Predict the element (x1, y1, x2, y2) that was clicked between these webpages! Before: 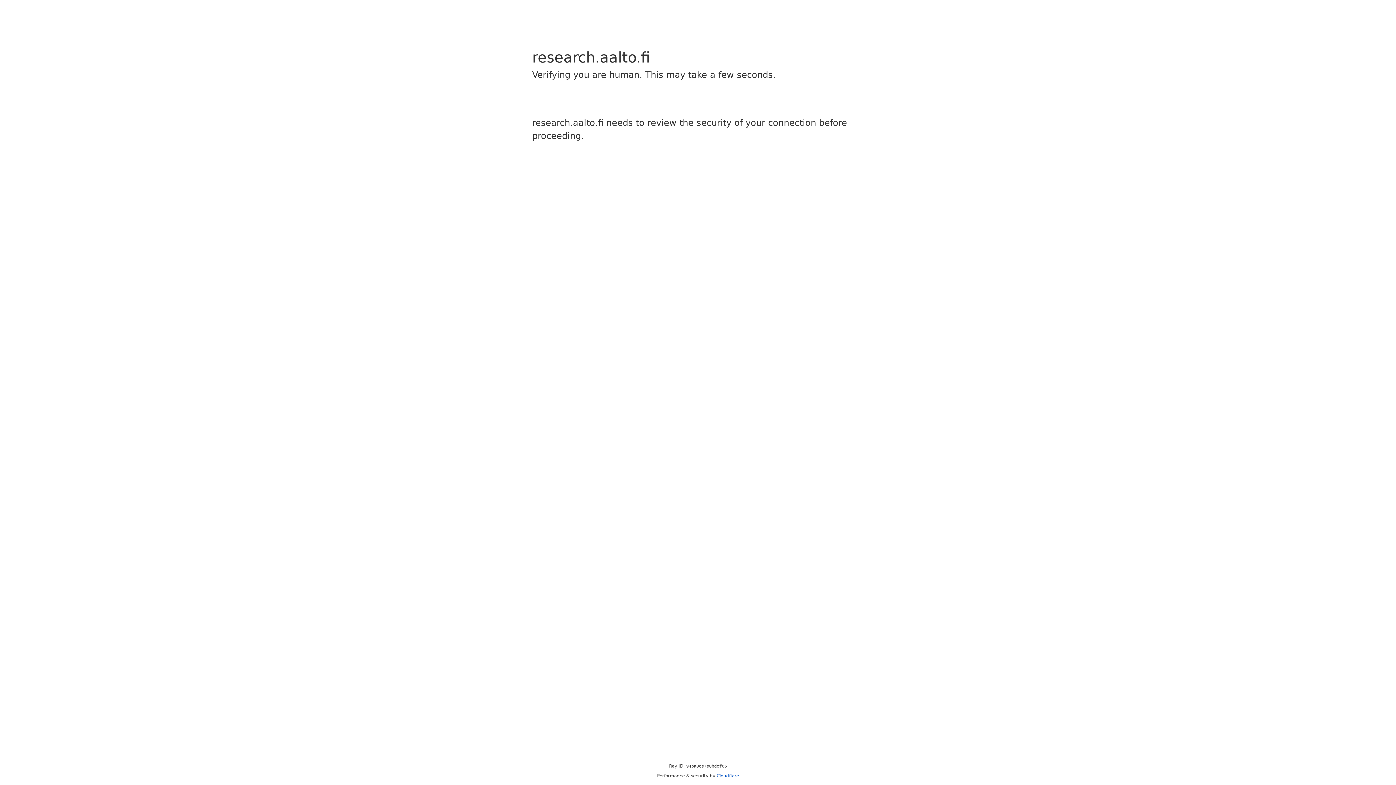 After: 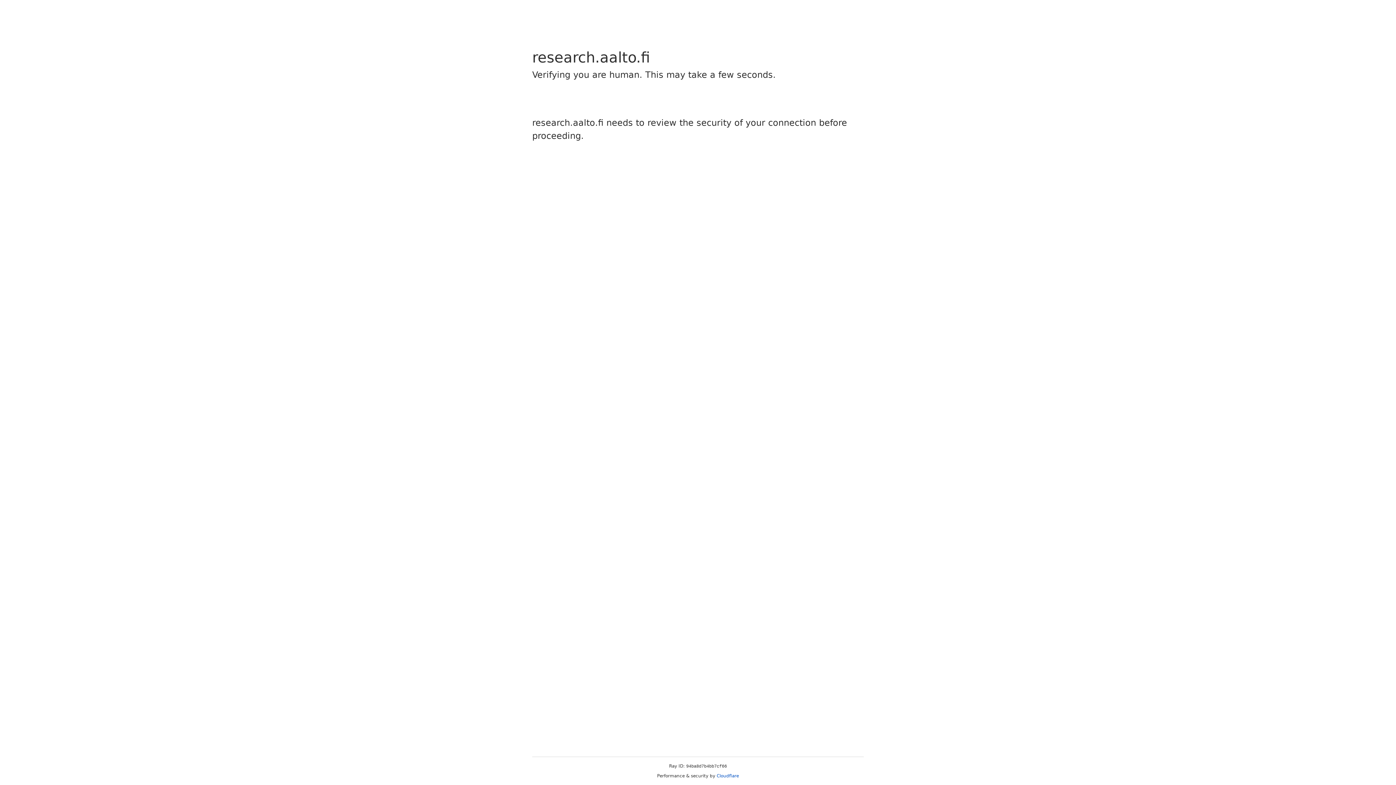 Action: label: Cloudflare bbox: (716, 773, 739, 778)